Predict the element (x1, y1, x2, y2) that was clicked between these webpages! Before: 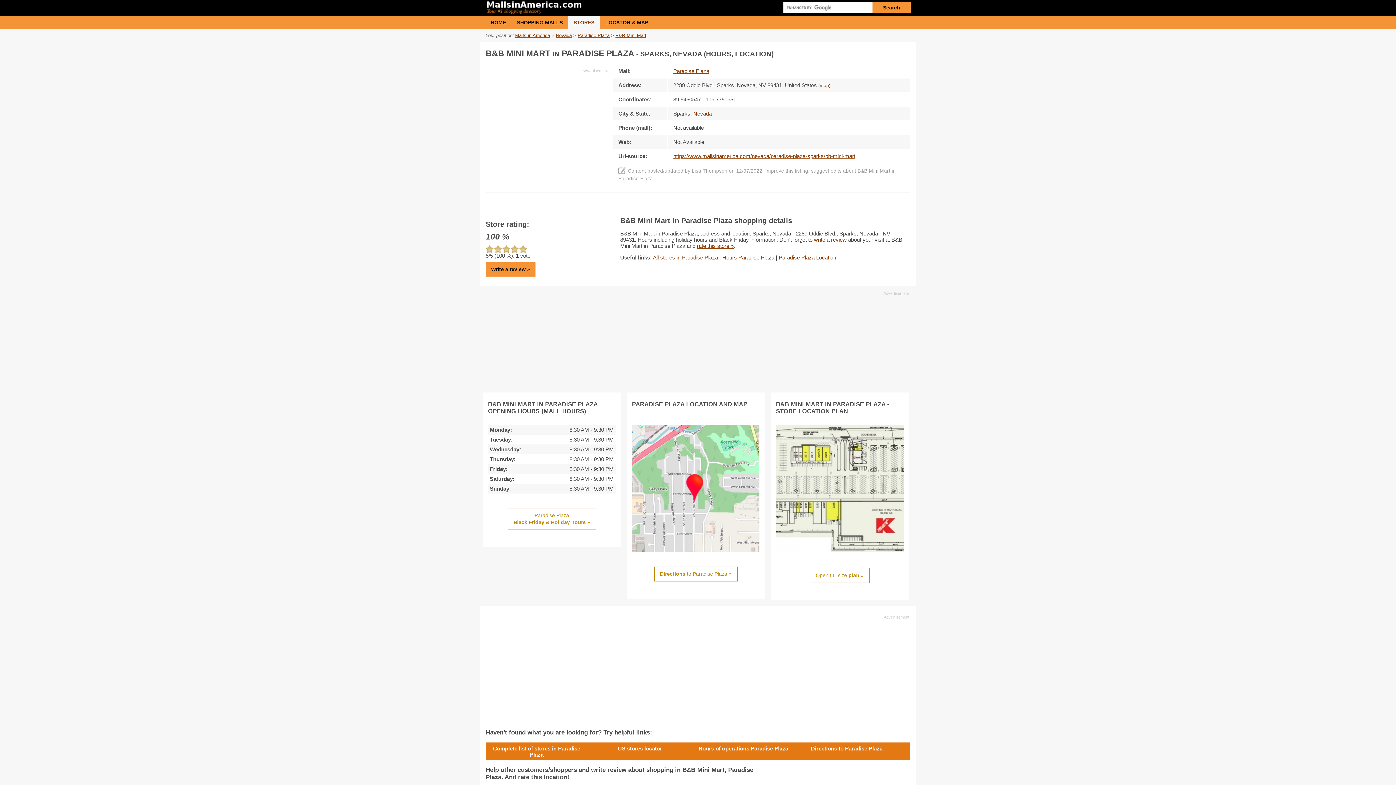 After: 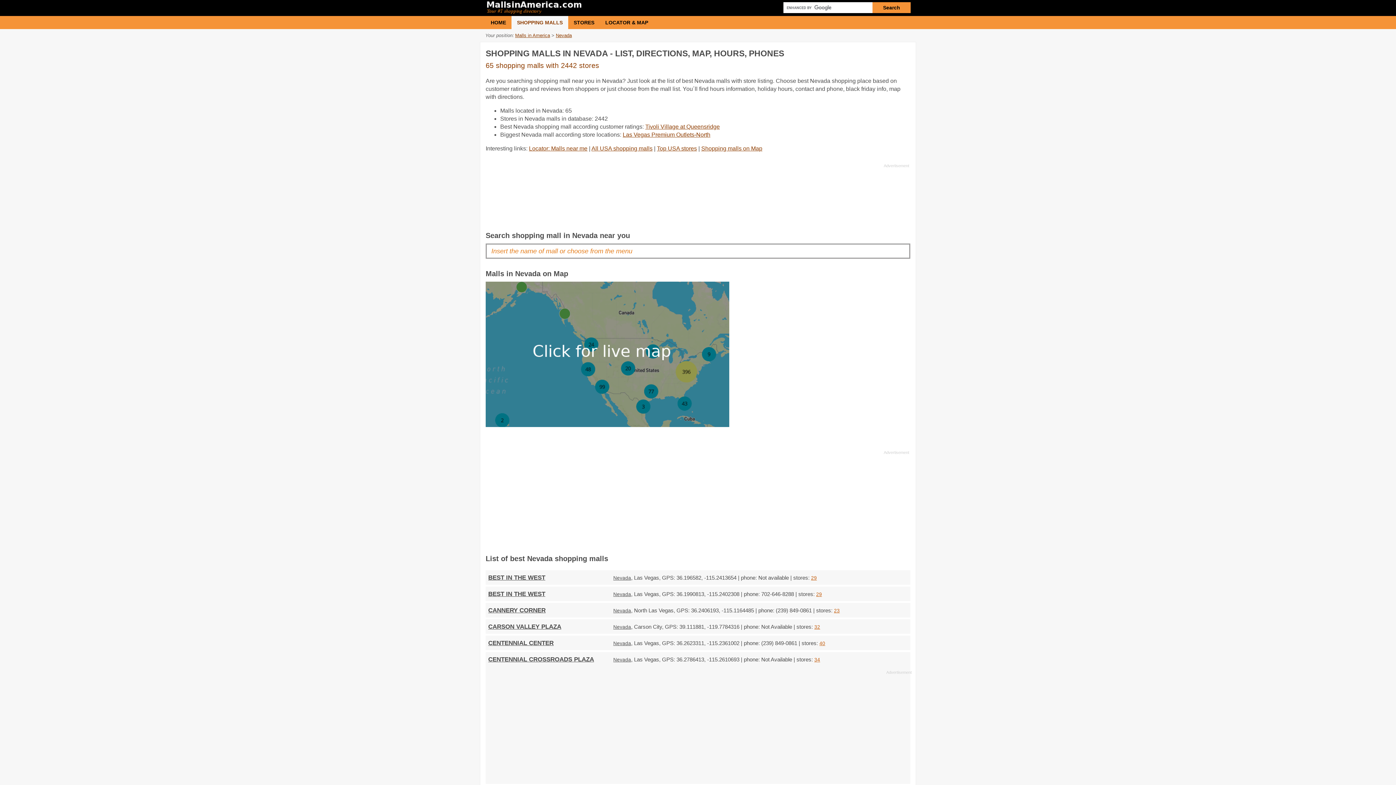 Action: label: Nevada bbox: (556, 32, 572, 38)